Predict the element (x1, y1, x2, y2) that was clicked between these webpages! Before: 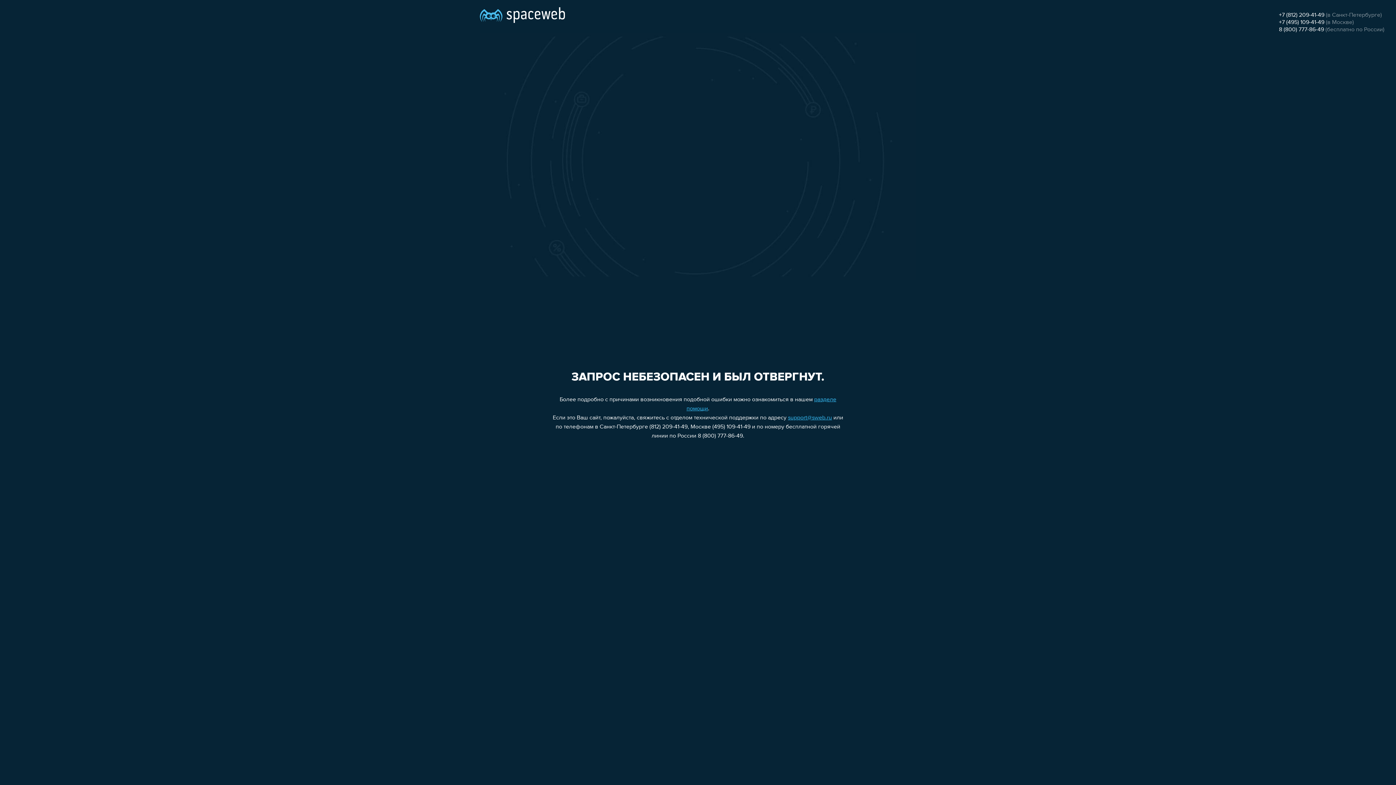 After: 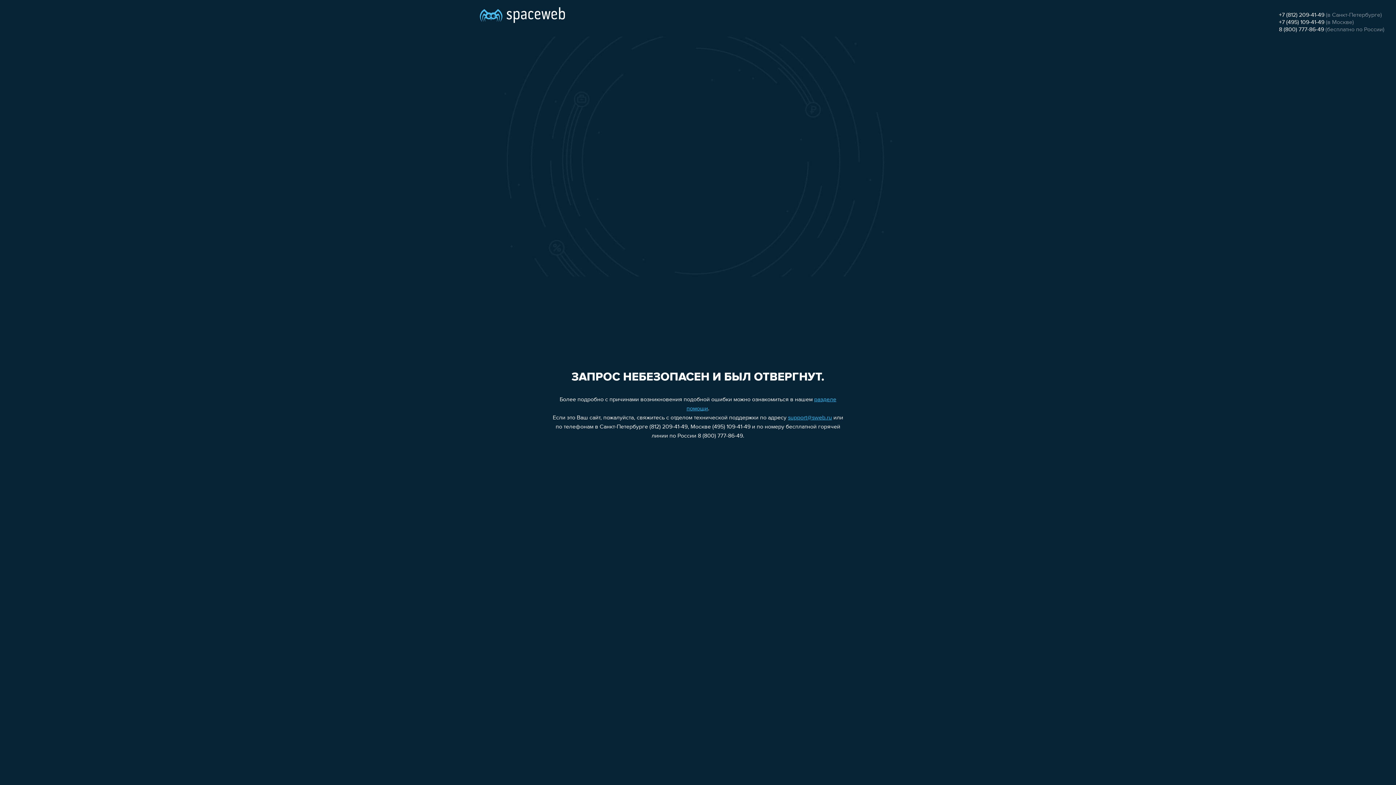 Action: label: +7 (812) 209-41-49 bbox: (1279, 12, 1324, 18)